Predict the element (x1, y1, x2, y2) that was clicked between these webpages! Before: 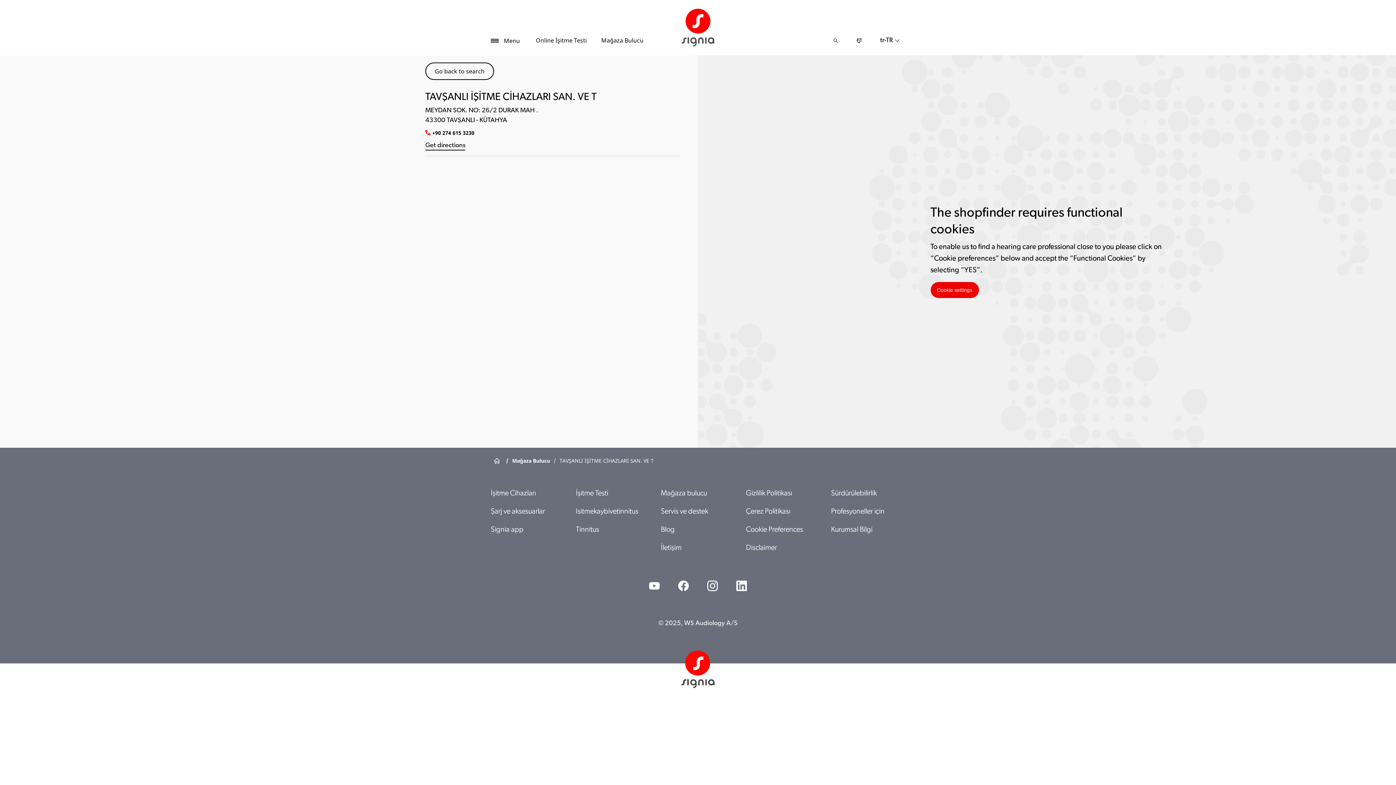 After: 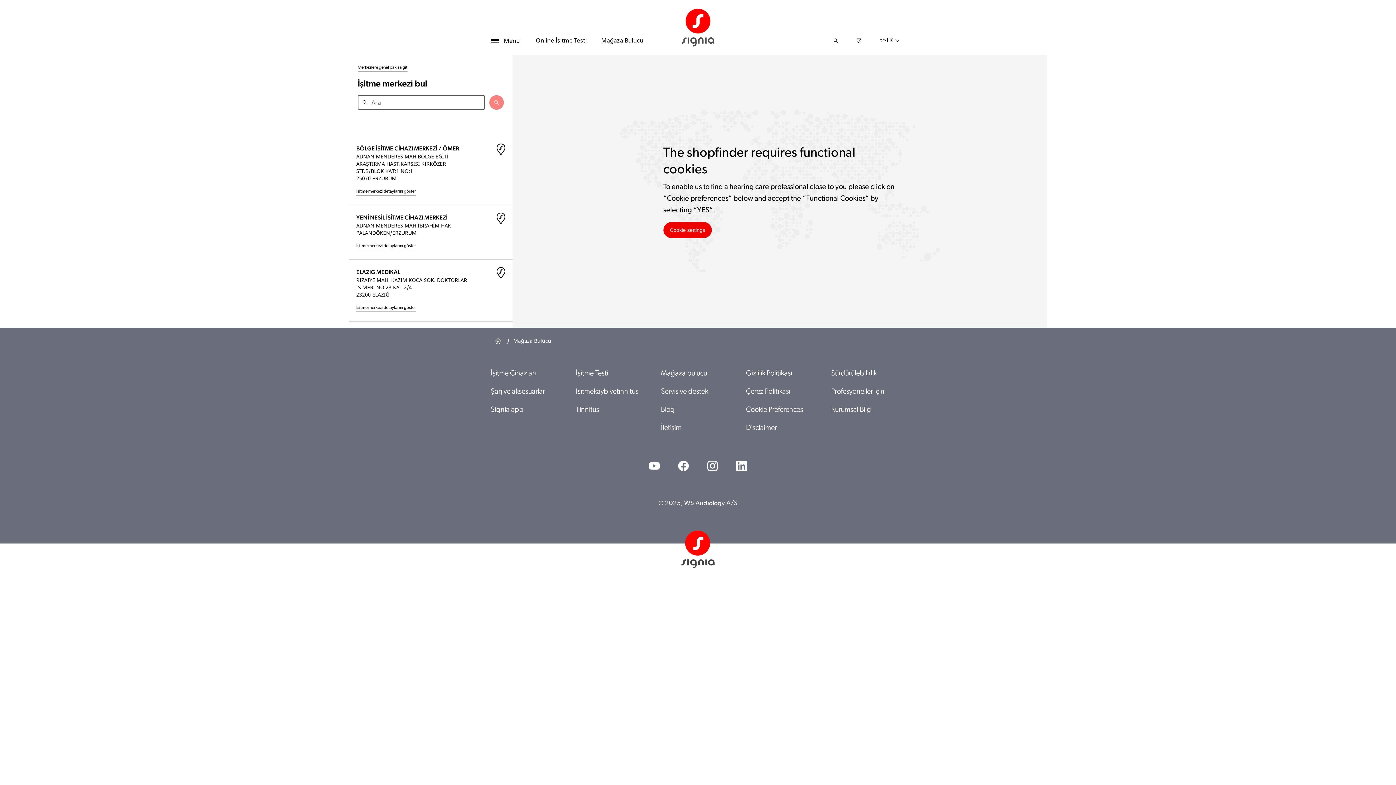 Action: label: Go back to search bbox: (425, 62, 494, 80)